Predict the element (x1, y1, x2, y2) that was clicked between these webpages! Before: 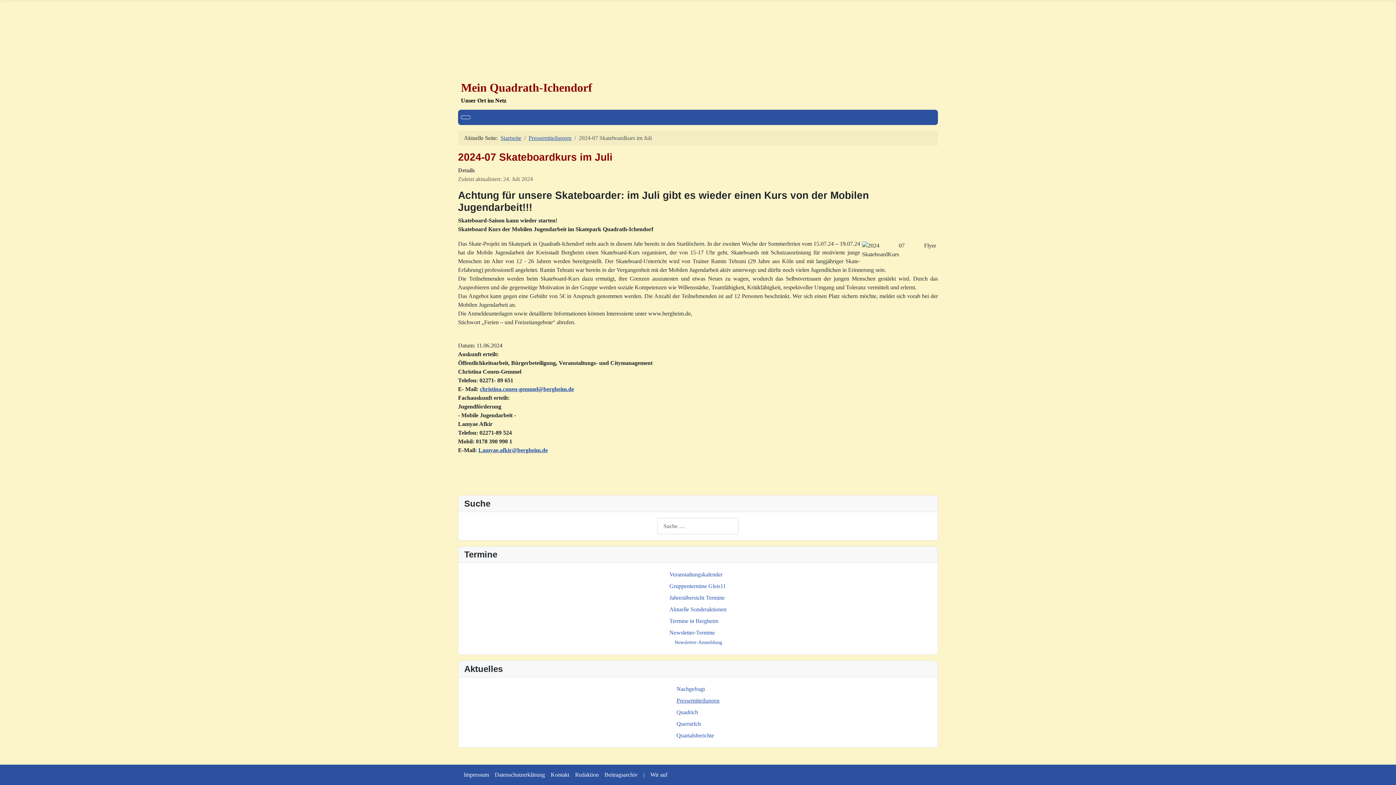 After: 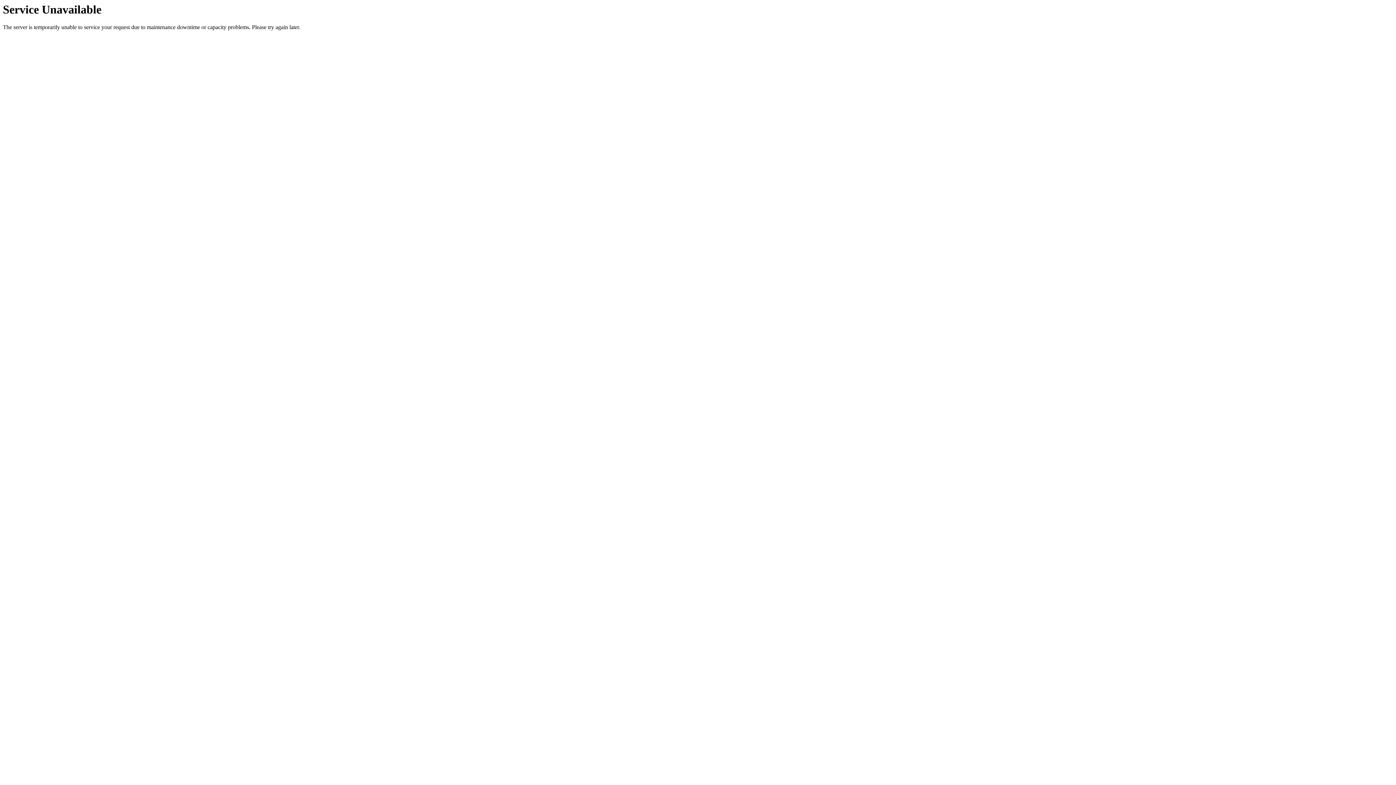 Action: label: Newsletter-Termine bbox: (669, 629, 715, 636)